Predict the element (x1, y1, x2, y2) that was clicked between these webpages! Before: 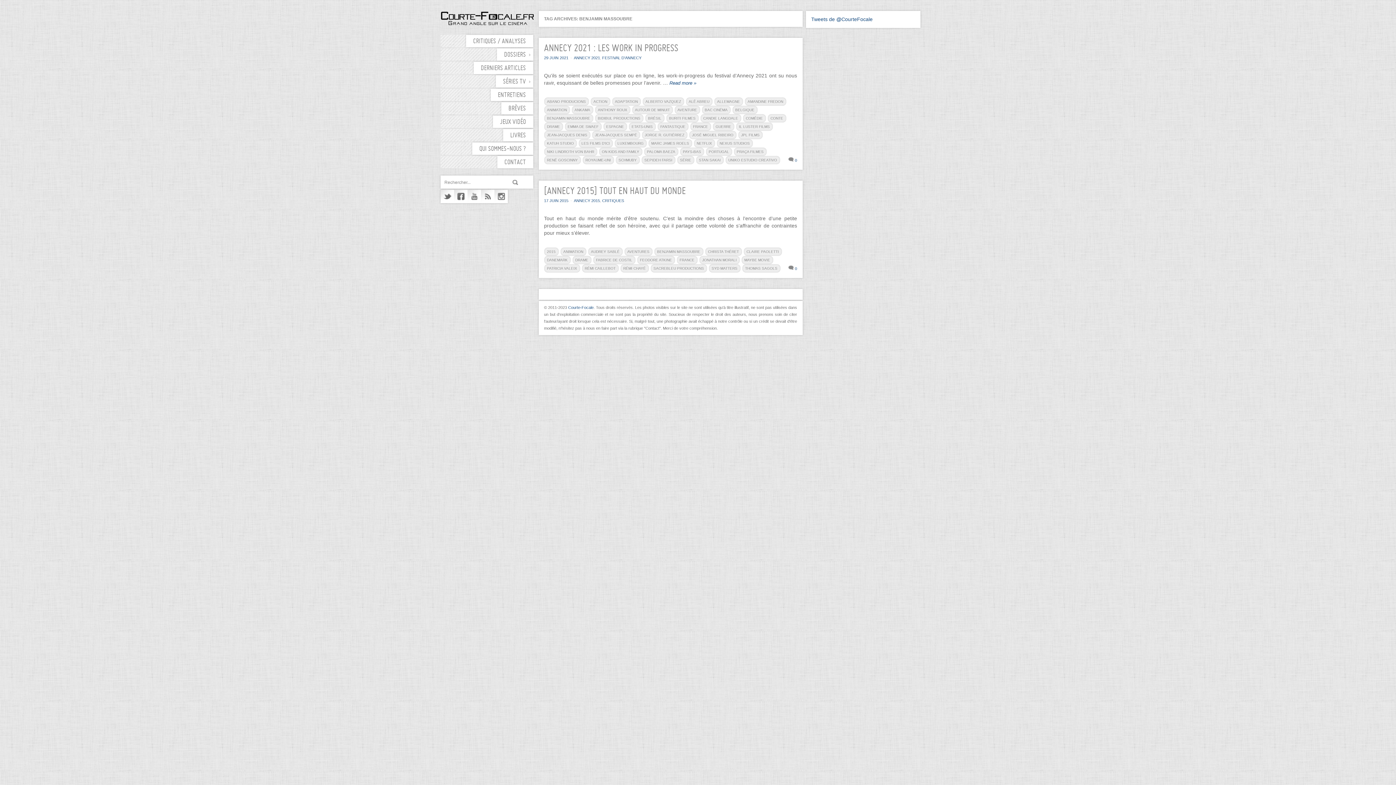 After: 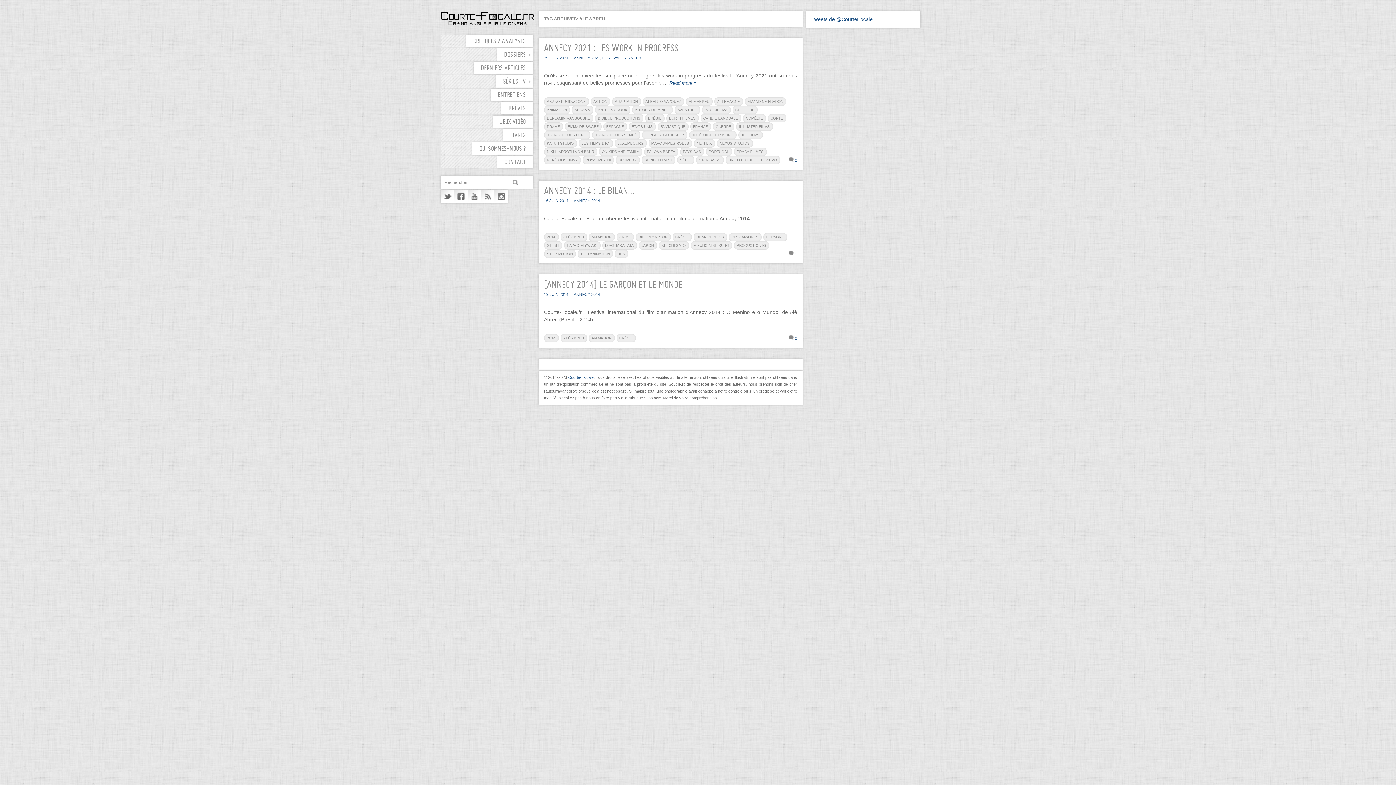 Action: label: ALÊ ABREU bbox: (686, 97, 712, 105)